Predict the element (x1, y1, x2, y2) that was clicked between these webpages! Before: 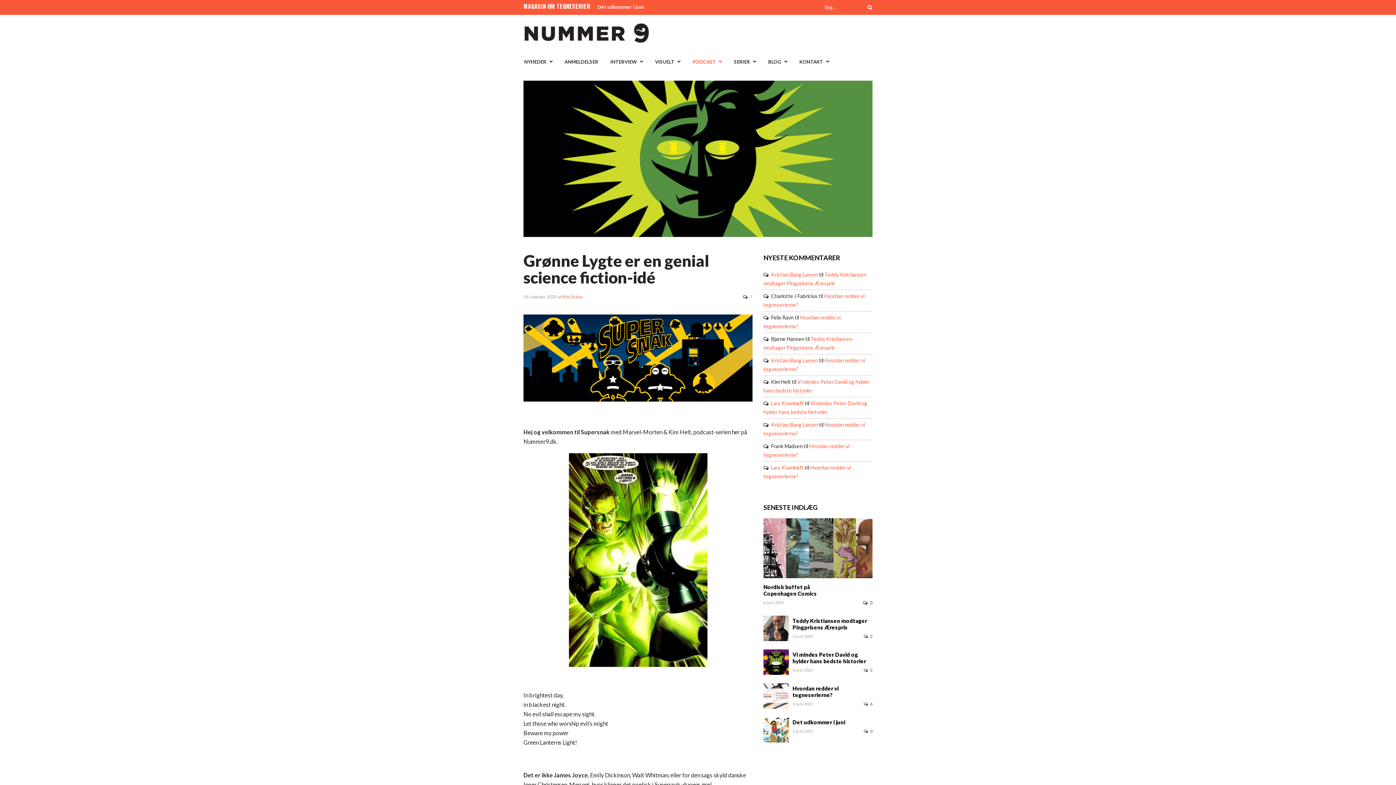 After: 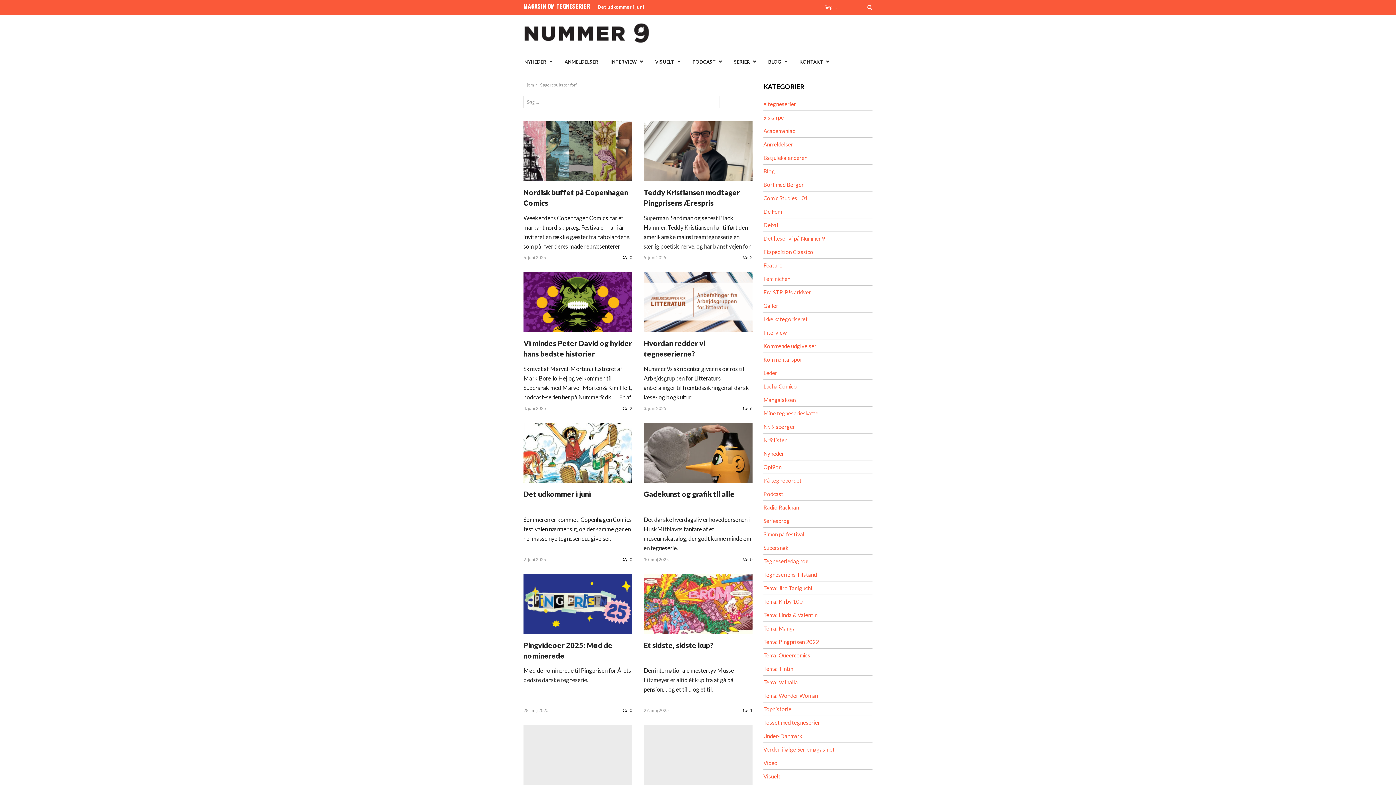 Action: bbox: (867, 4, 872, 10)